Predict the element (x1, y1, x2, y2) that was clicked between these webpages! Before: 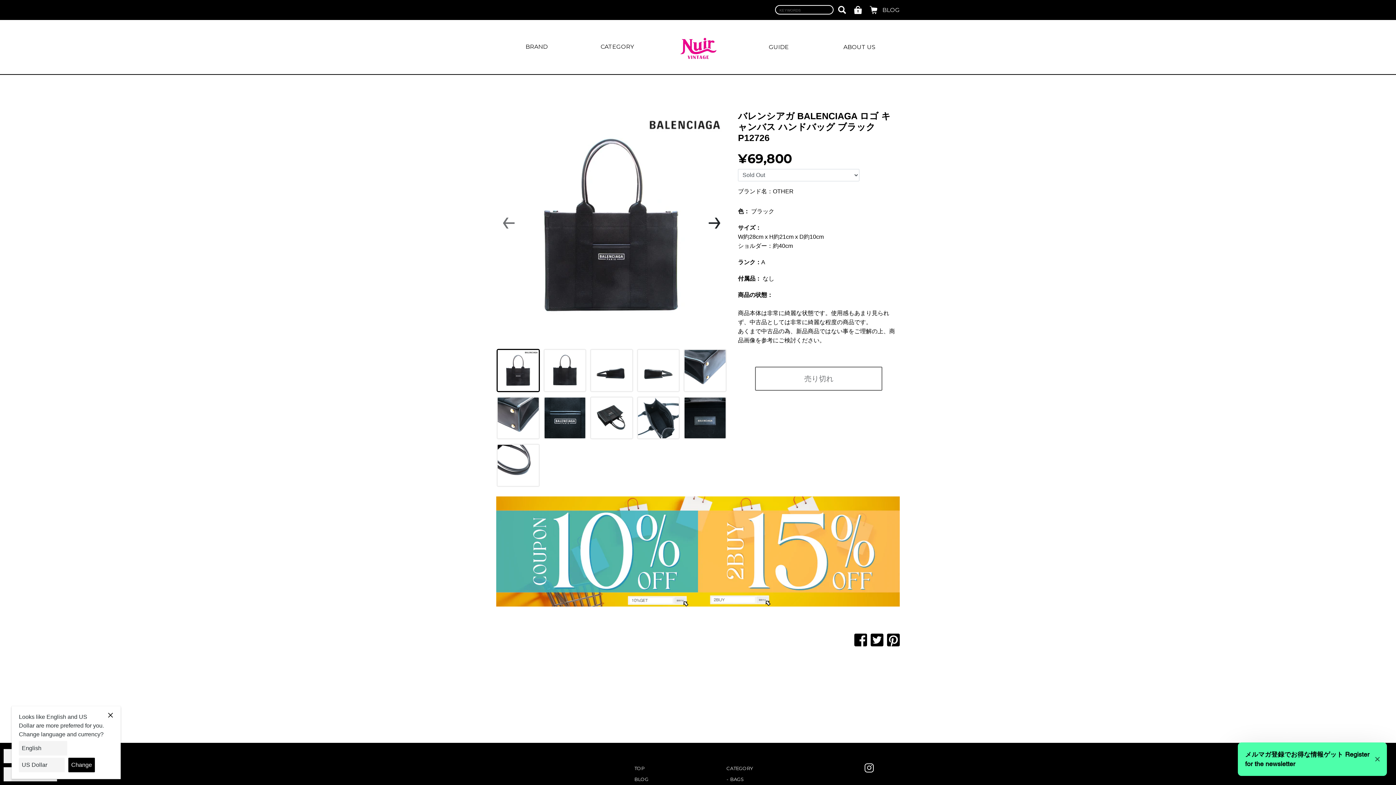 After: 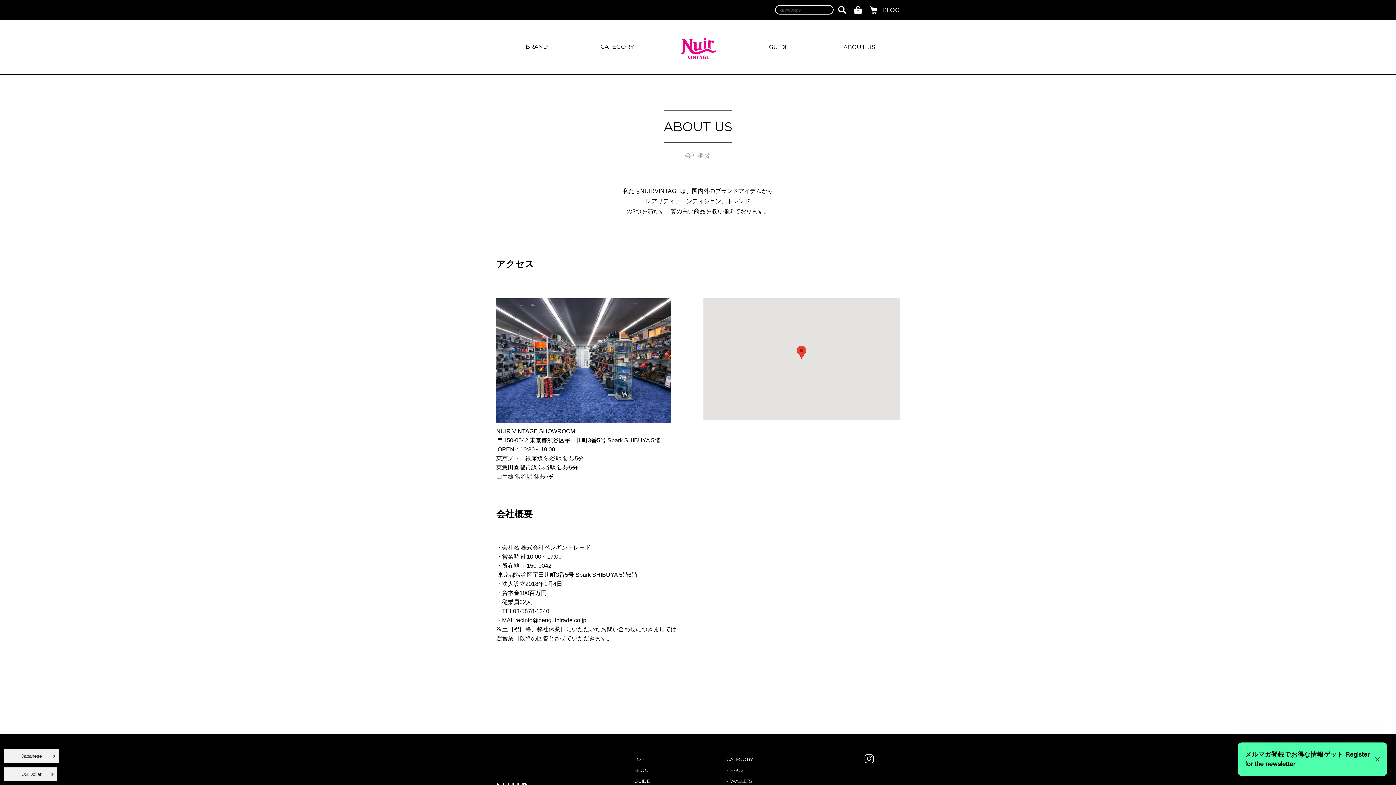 Action: label: ABOUT US bbox: (843, 36, 875, 57)